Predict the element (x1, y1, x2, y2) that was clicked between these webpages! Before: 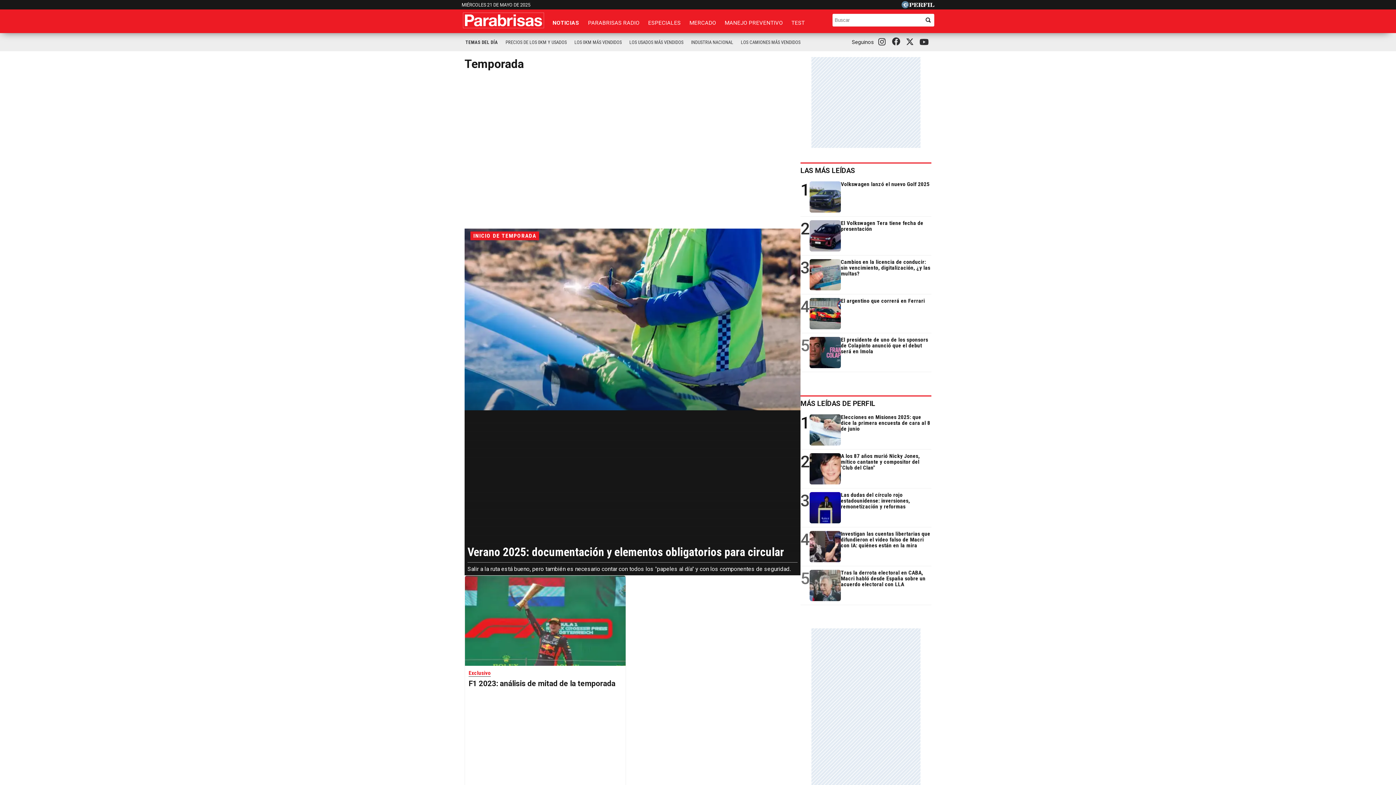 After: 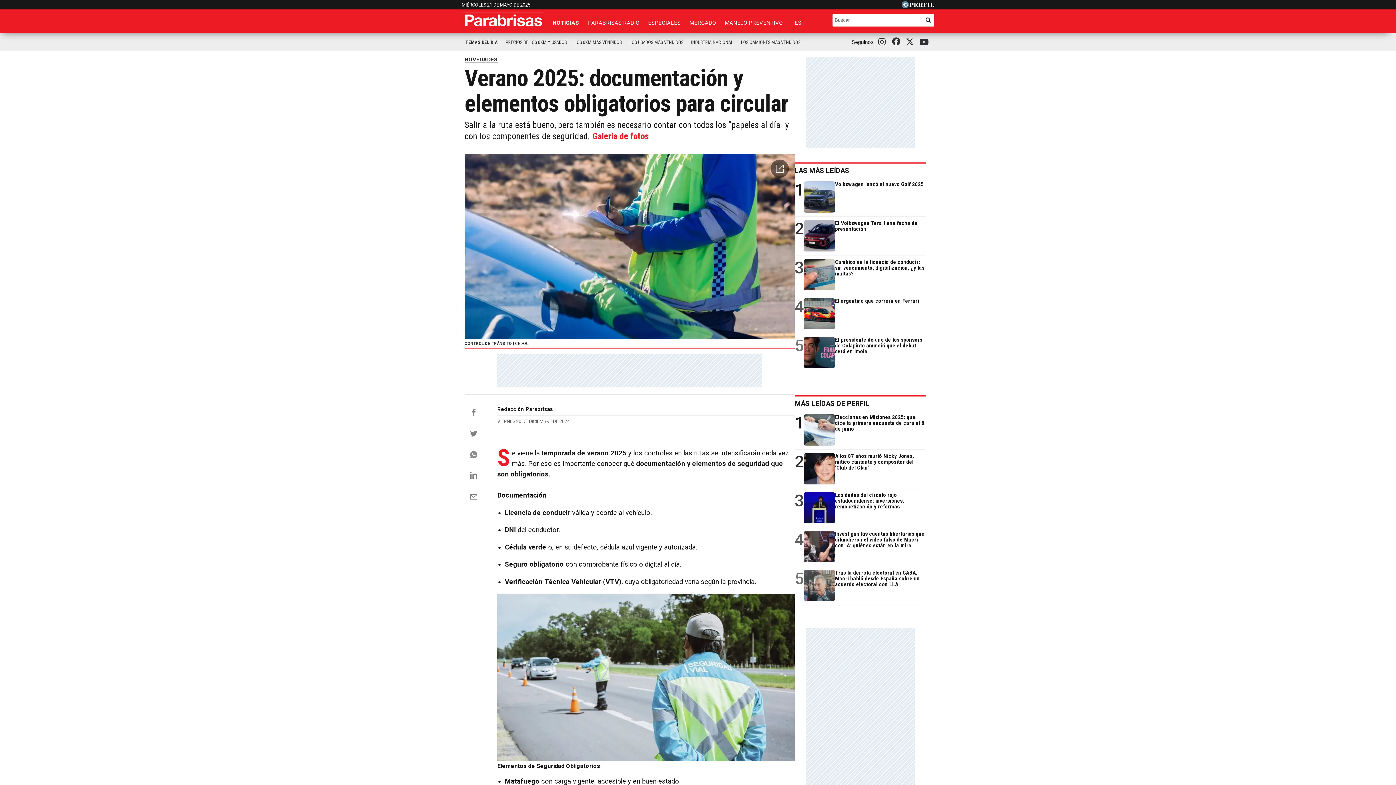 Action: bbox: (464, 228, 800, 417) label: INICIO DE TEMPORADA
Verano 2025: documentación y elementos obligatorios para circular

Salir a la ruta está bueno, pero también es necesario contar con todos los "papeles al día" y con los componentes de seguridad.